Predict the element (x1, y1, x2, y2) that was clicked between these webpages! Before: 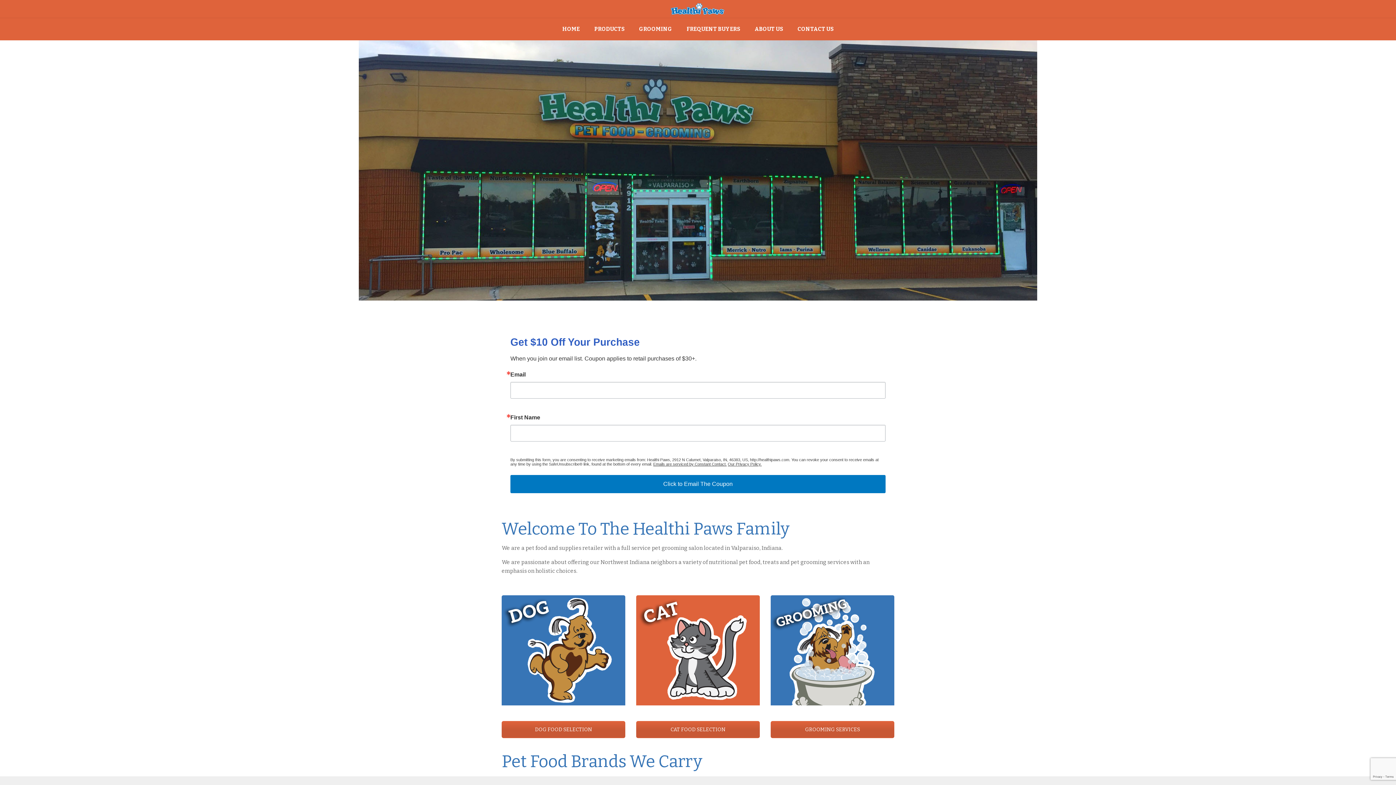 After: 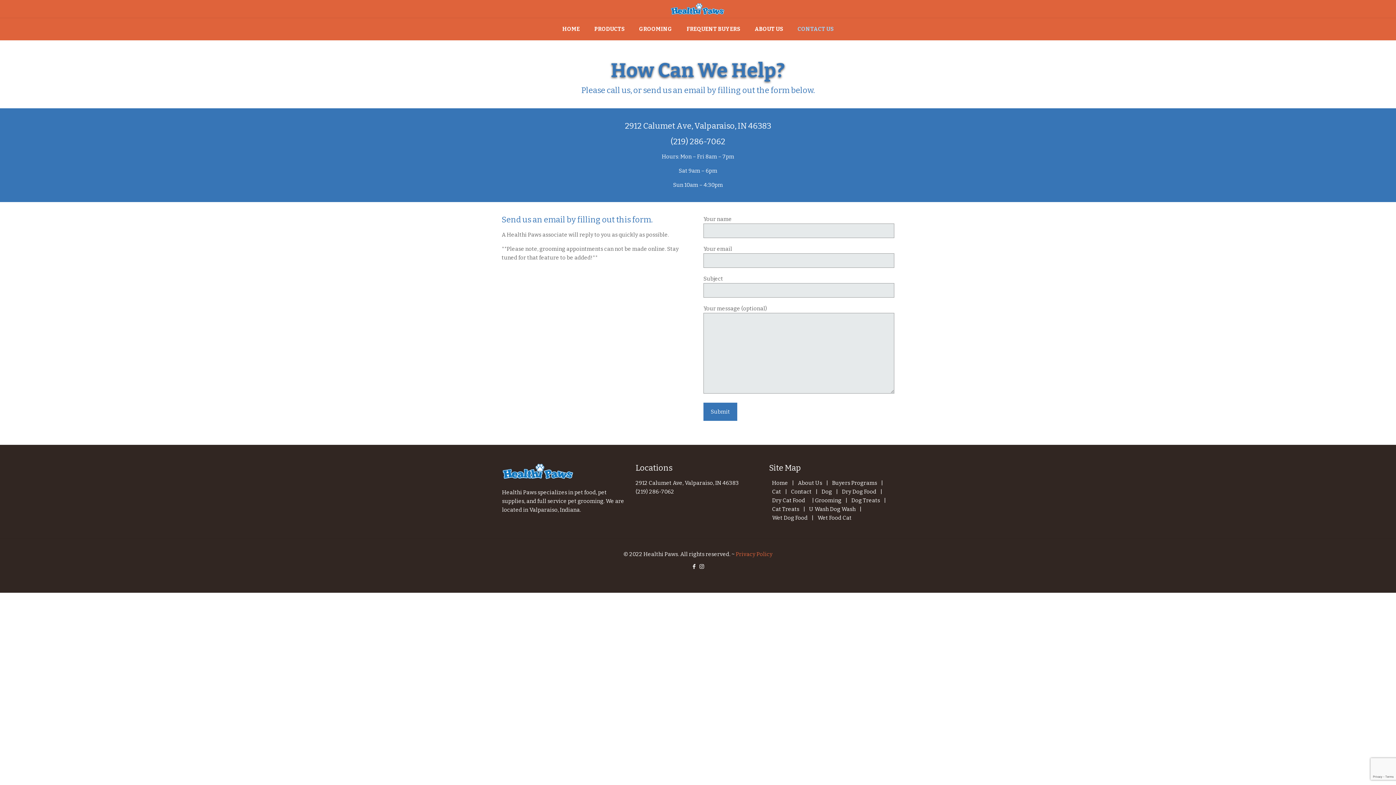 Action: label: CONTACT US bbox: (790, 18, 841, 40)